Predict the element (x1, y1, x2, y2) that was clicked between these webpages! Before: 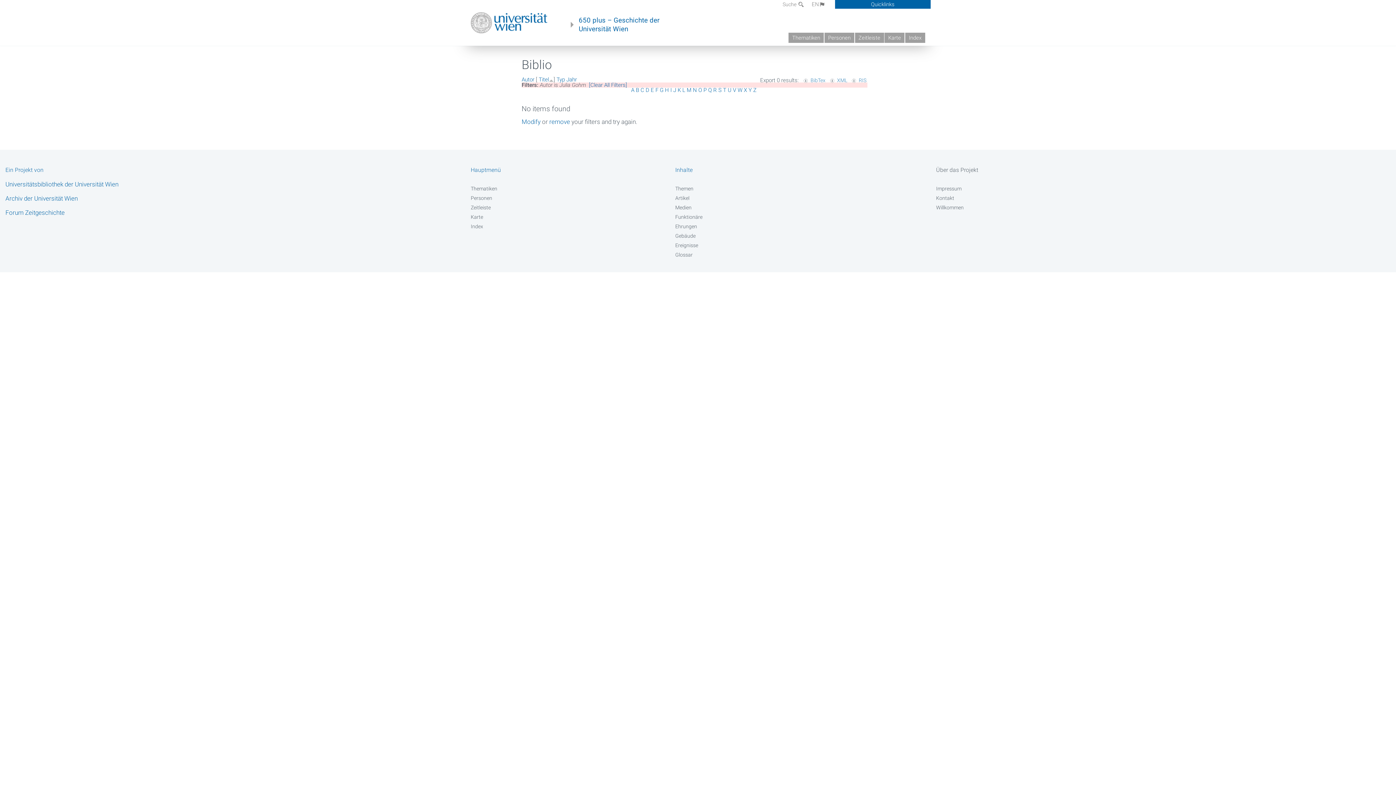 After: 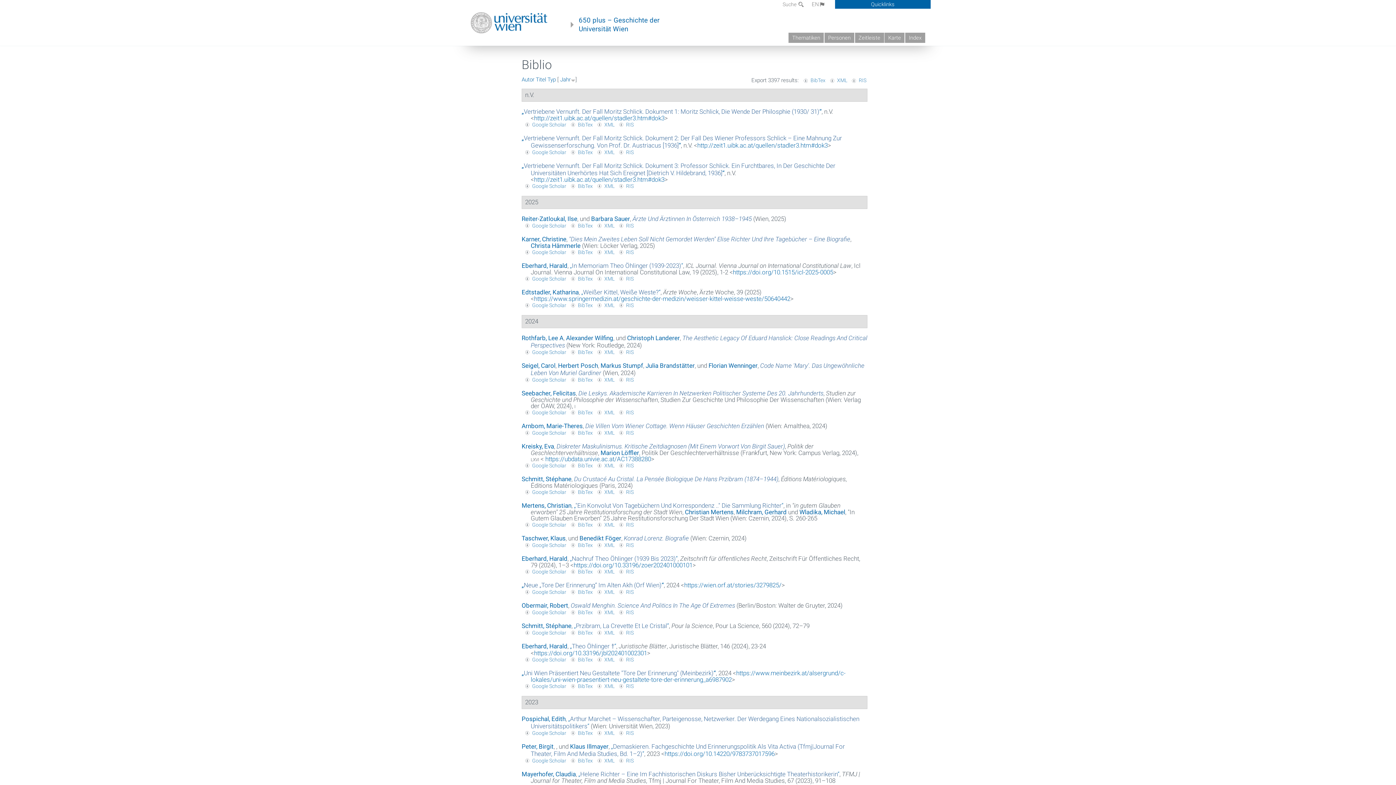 Action: label: [Clear All Filters] bbox: (589, 81, 627, 88)